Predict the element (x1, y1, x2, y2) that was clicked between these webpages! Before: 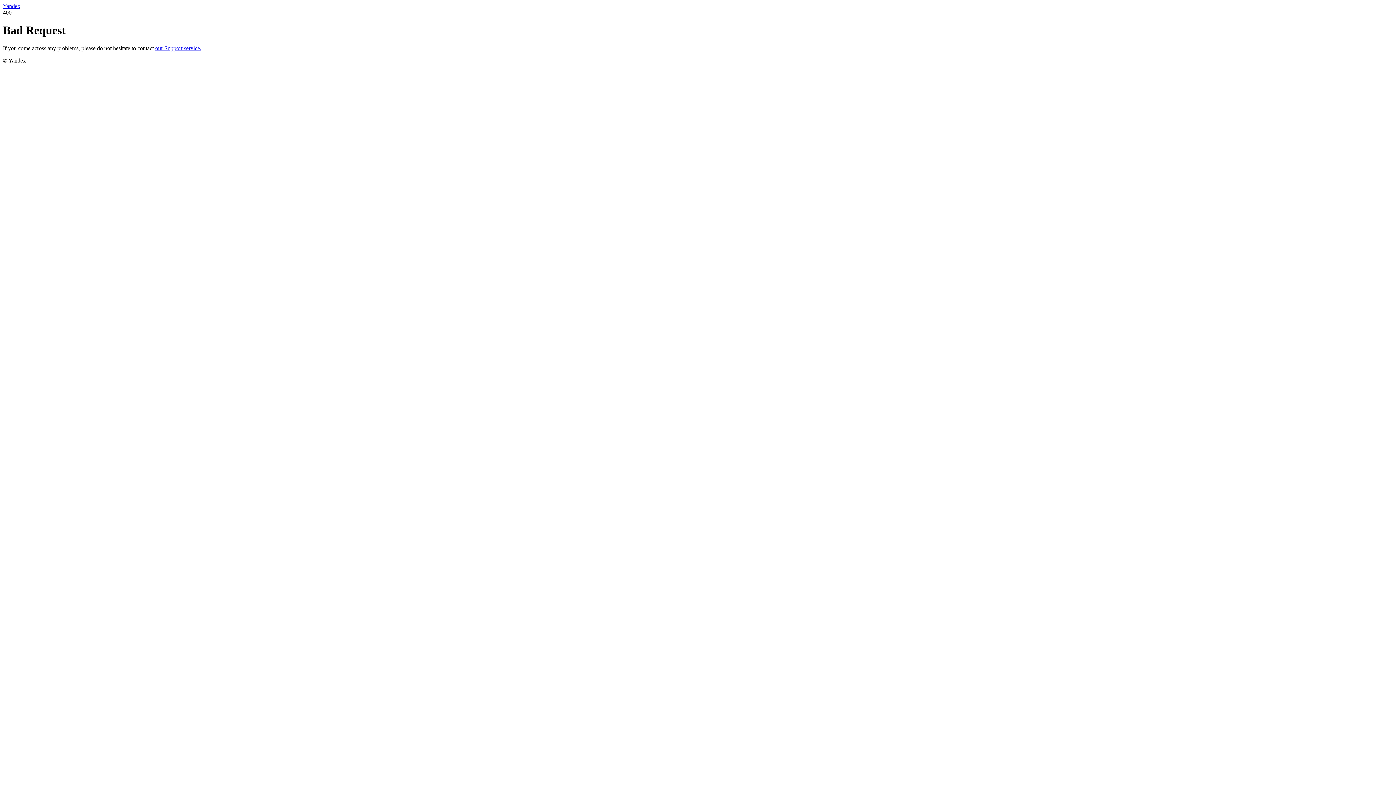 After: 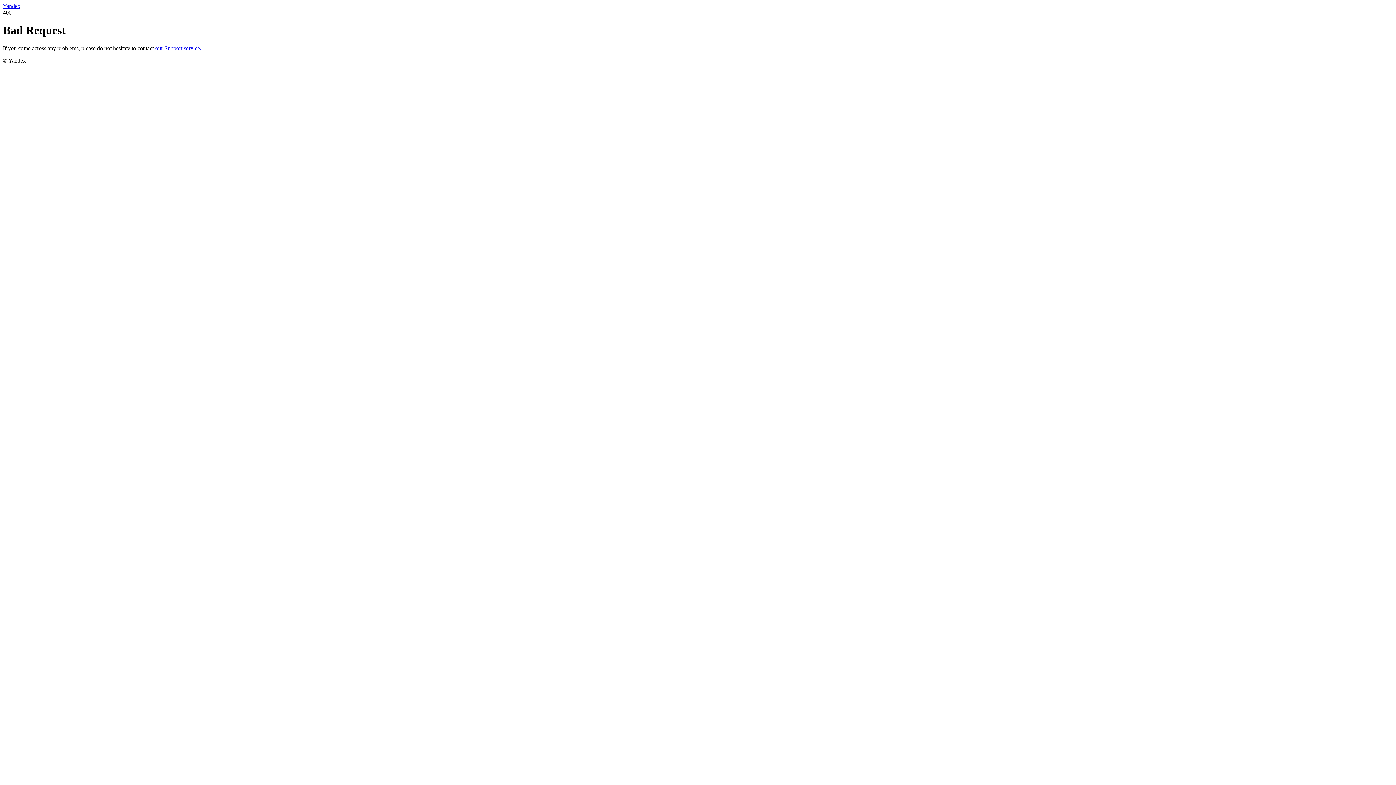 Action: bbox: (155, 45, 201, 51) label: our Support service.